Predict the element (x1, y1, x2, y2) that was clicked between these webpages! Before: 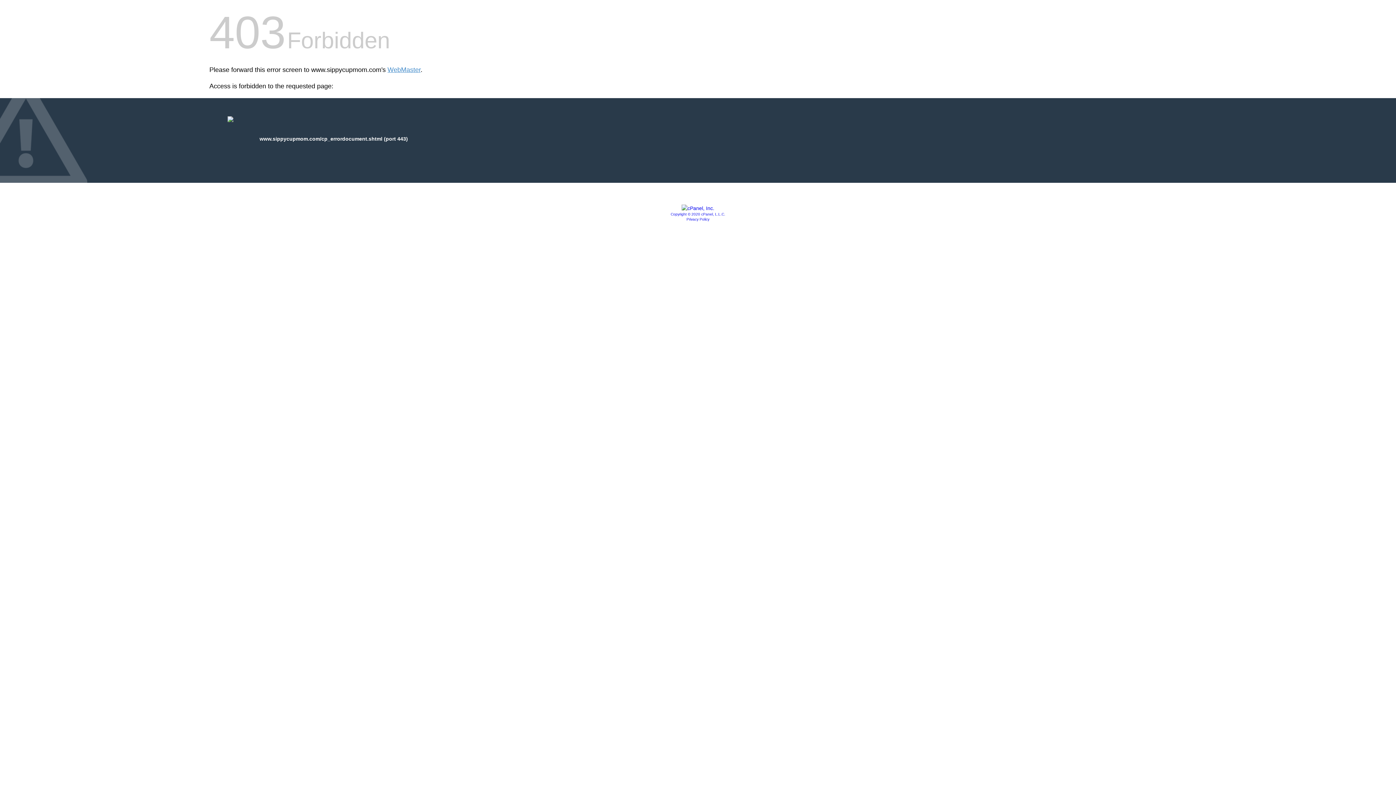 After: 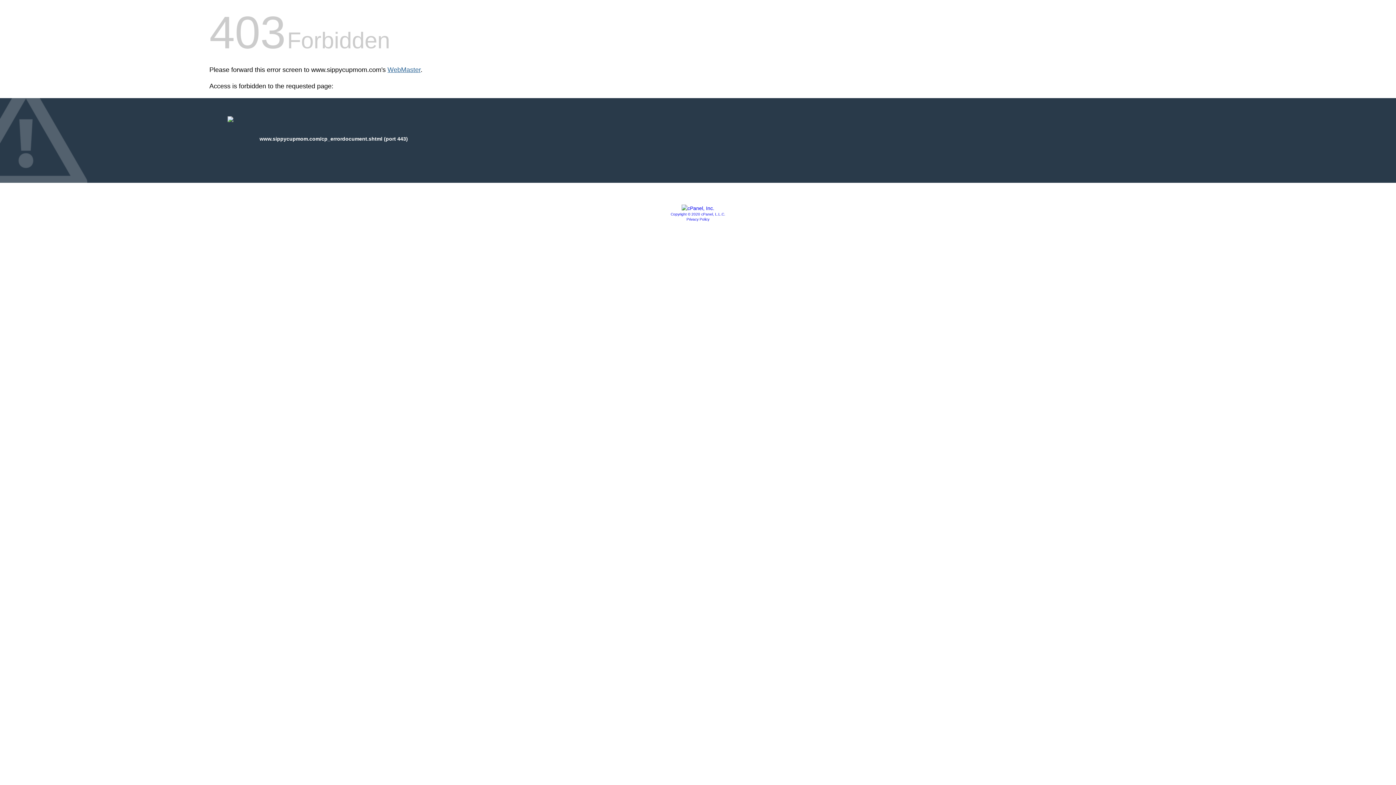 Action: label: WebMaster bbox: (387, 66, 420, 73)